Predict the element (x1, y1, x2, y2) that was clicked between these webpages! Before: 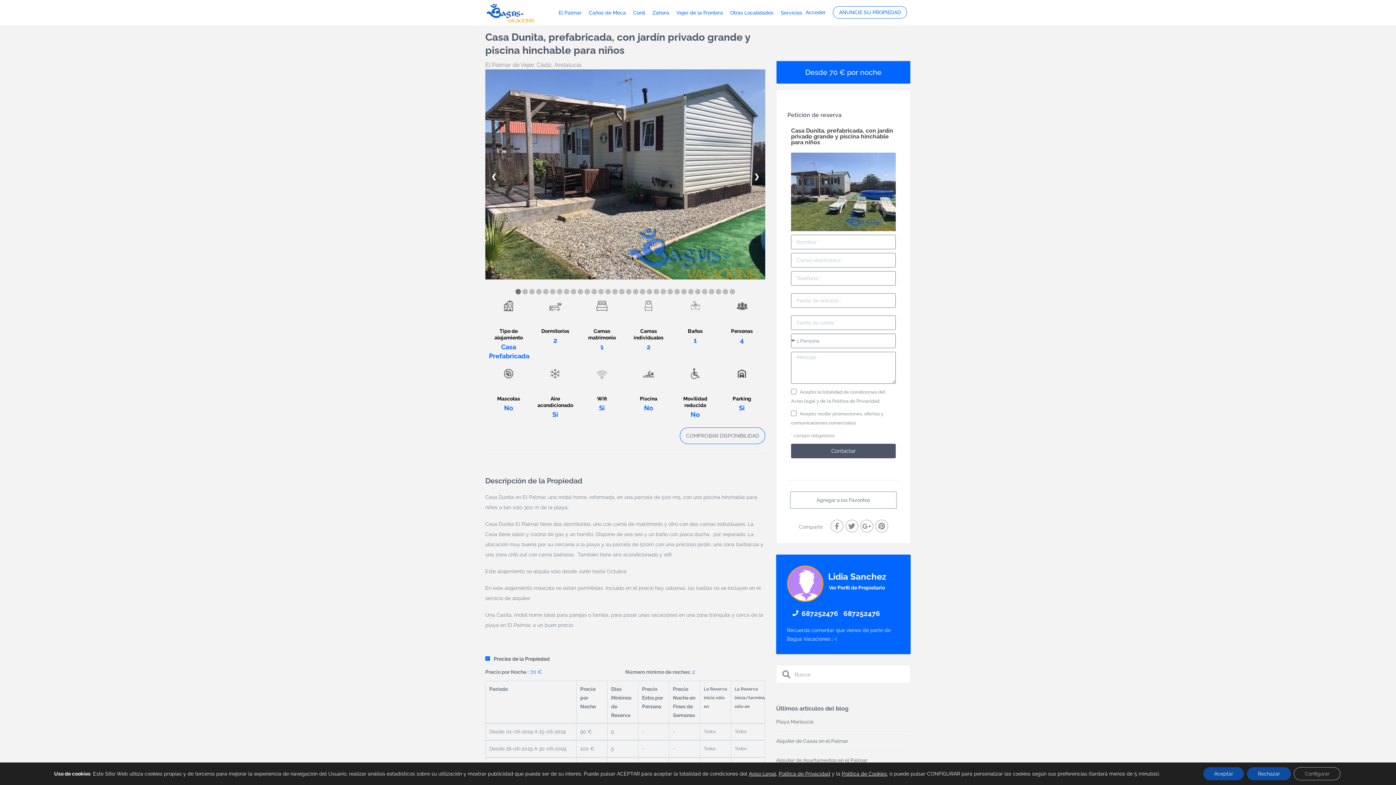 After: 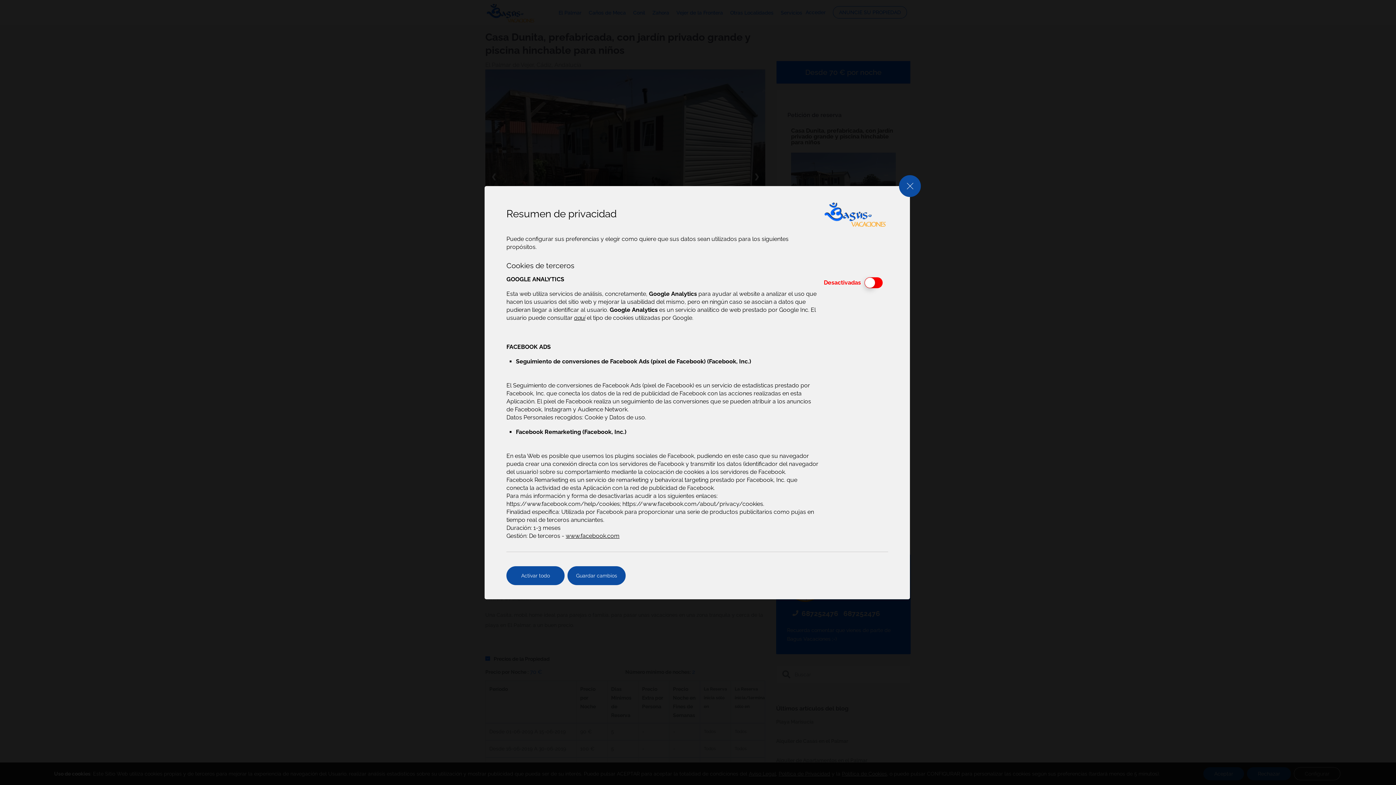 Action: bbox: (1294, 767, 1340, 780) label: Configurar